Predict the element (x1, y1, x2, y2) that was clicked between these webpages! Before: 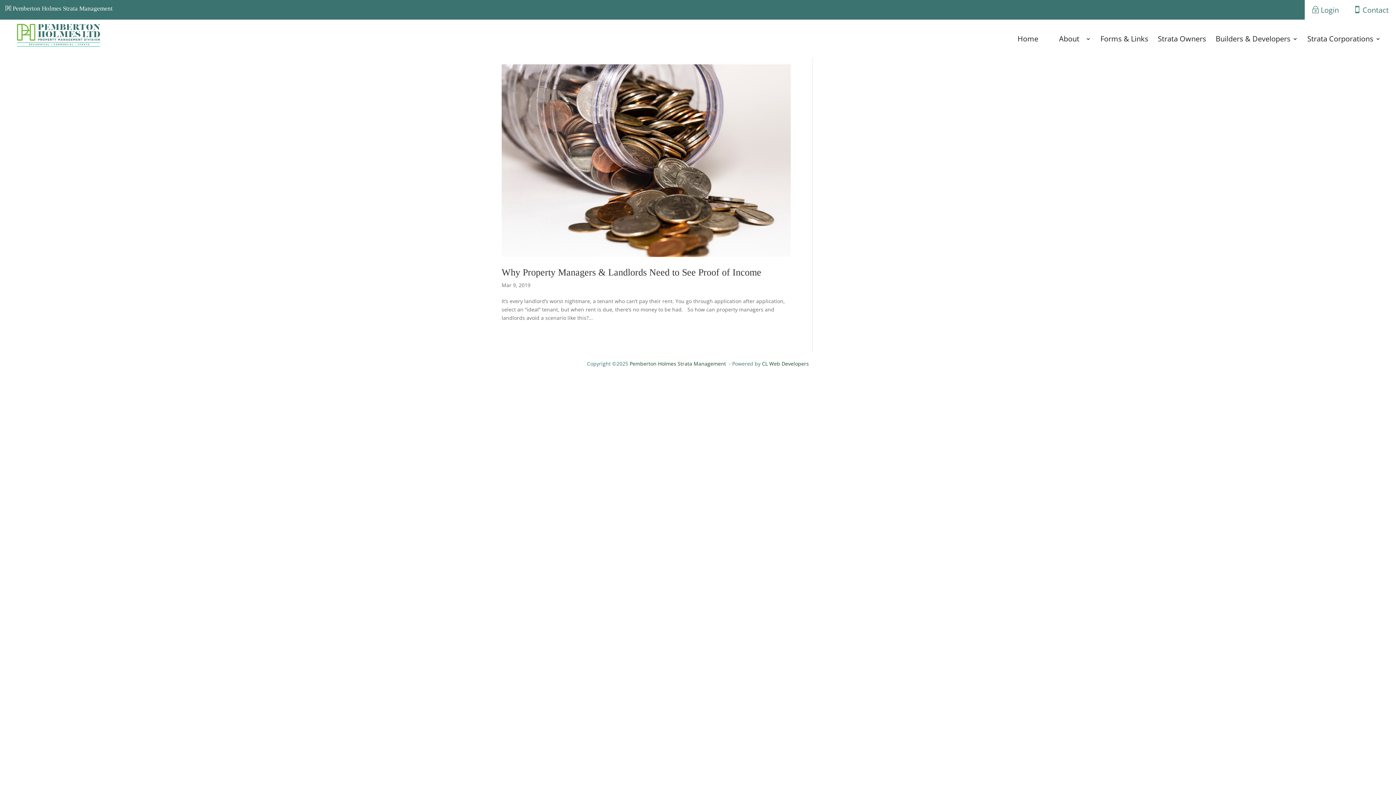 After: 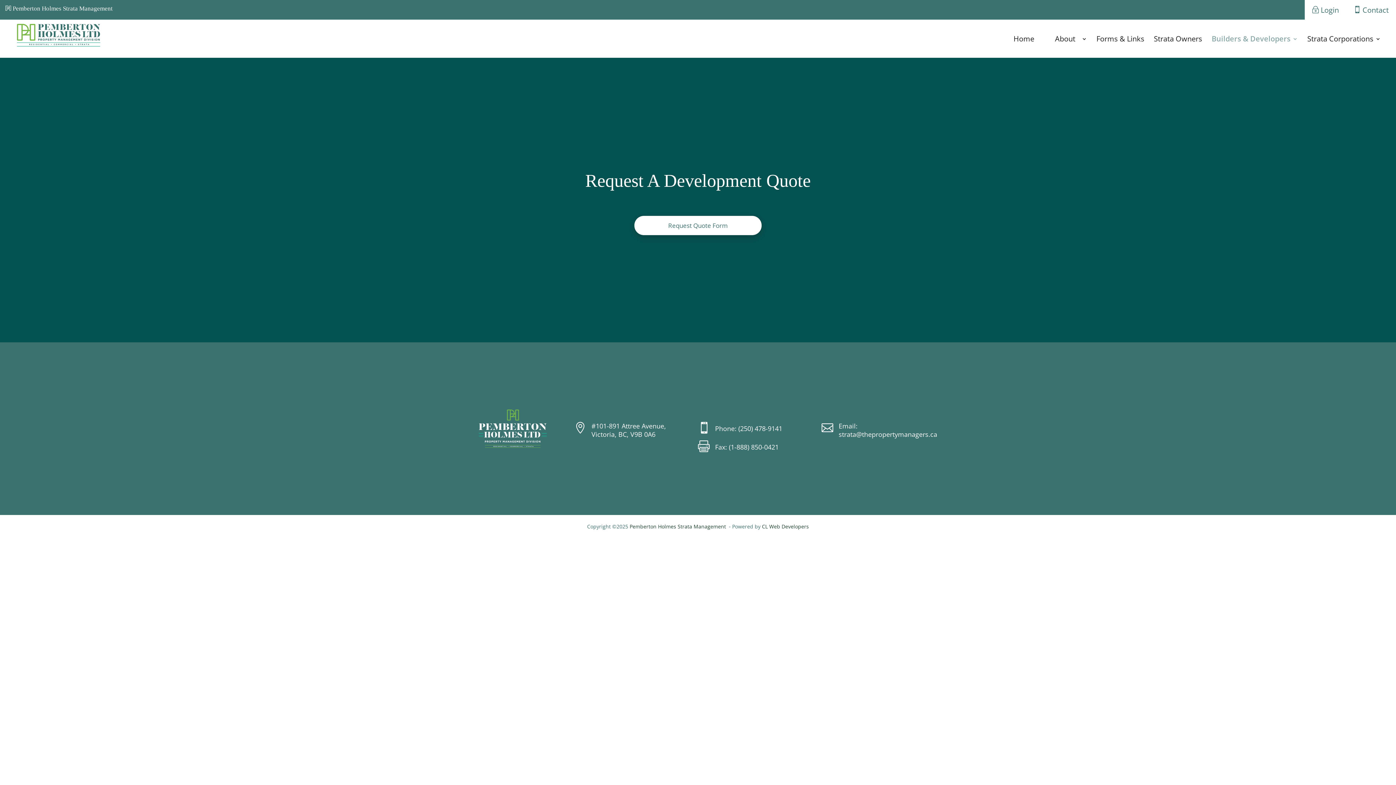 Action: bbox: (1216, 36, 1298, 46) label: Builders & Developers